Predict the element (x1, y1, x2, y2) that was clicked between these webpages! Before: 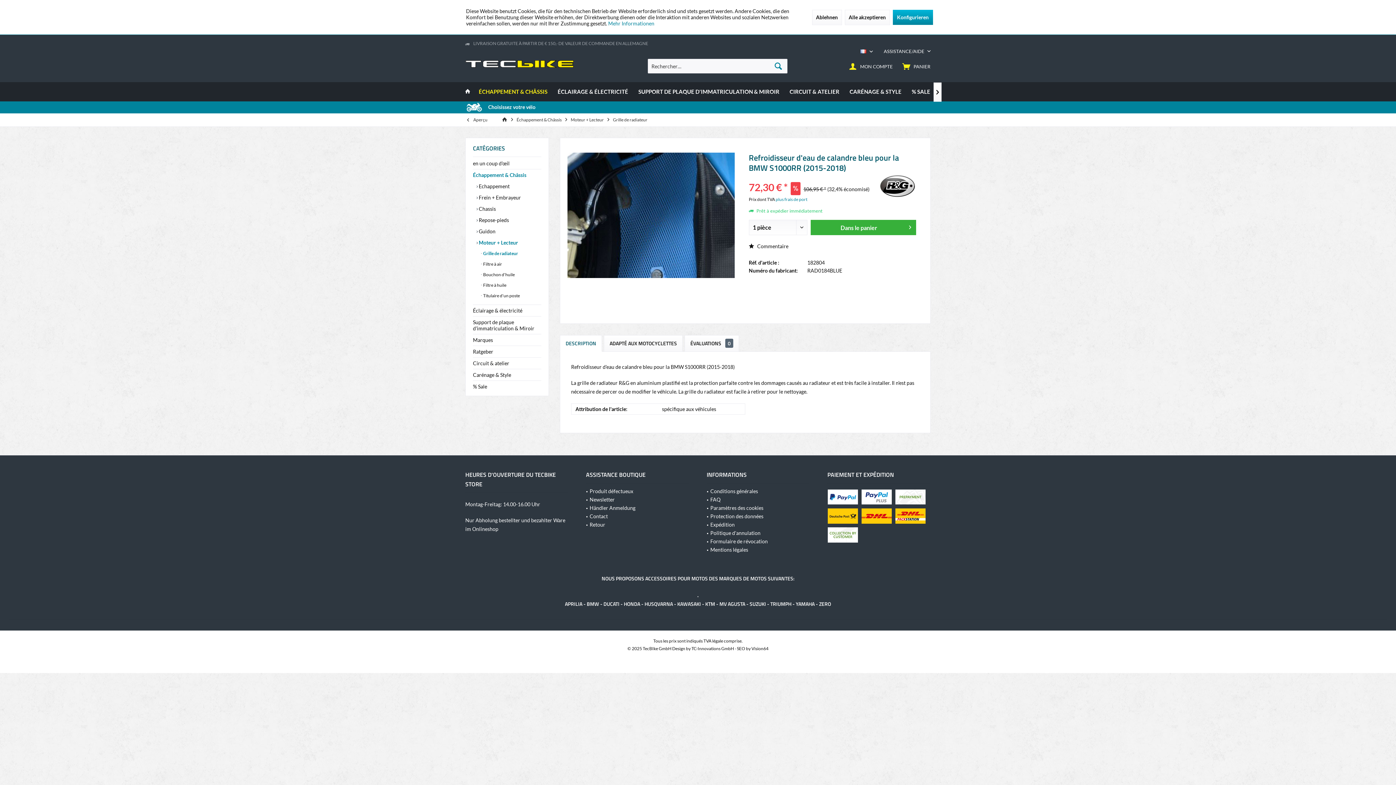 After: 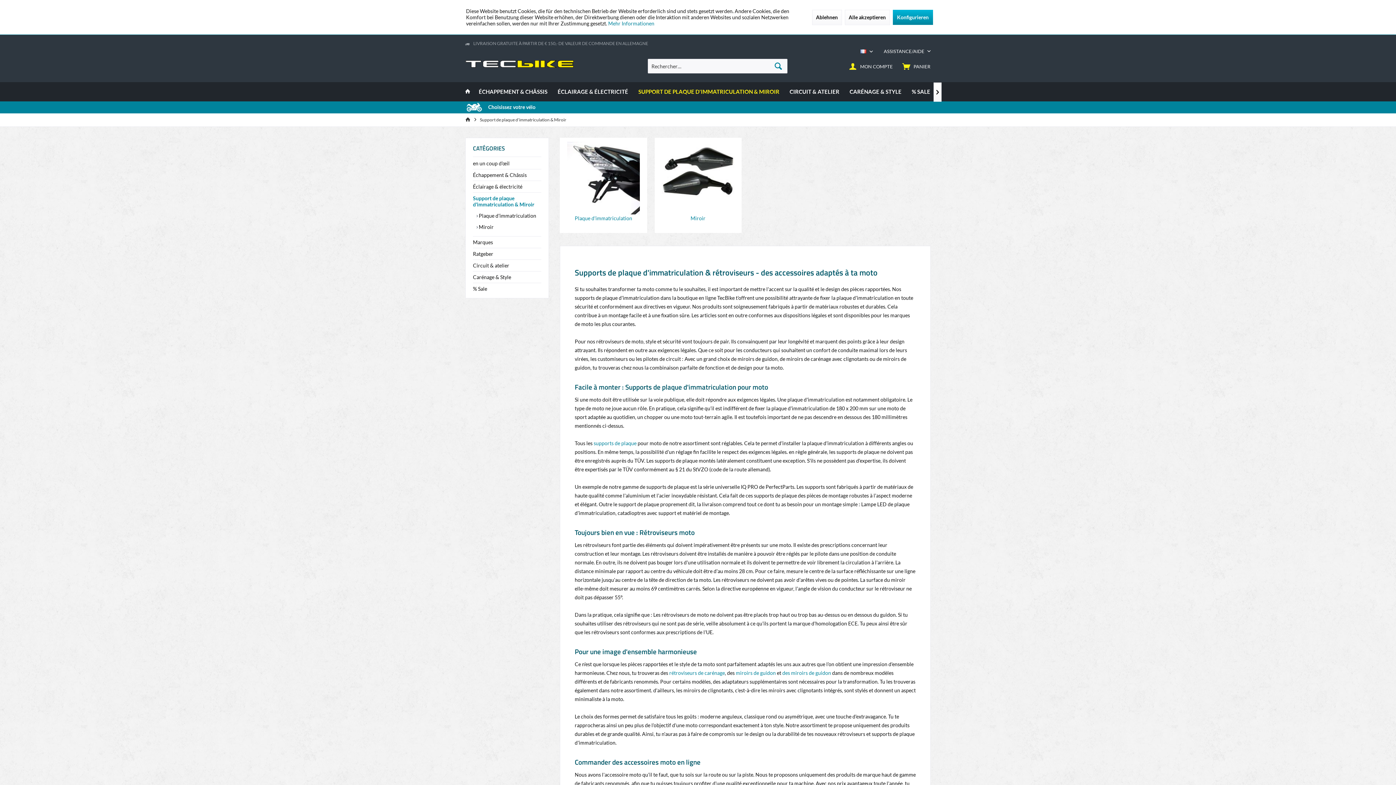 Action: label: Support de plaque d'immatriculation & Miroir bbox: (473, 316, 541, 334)